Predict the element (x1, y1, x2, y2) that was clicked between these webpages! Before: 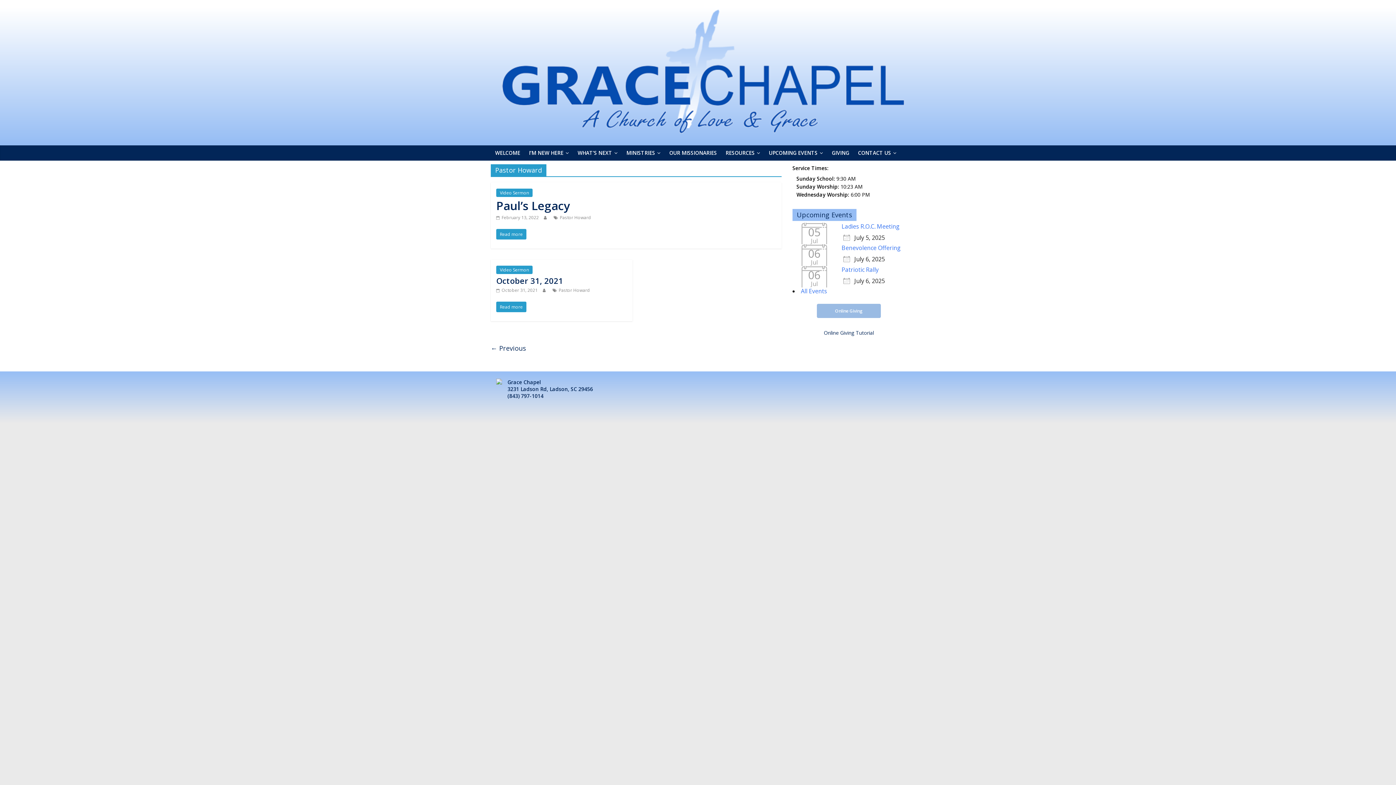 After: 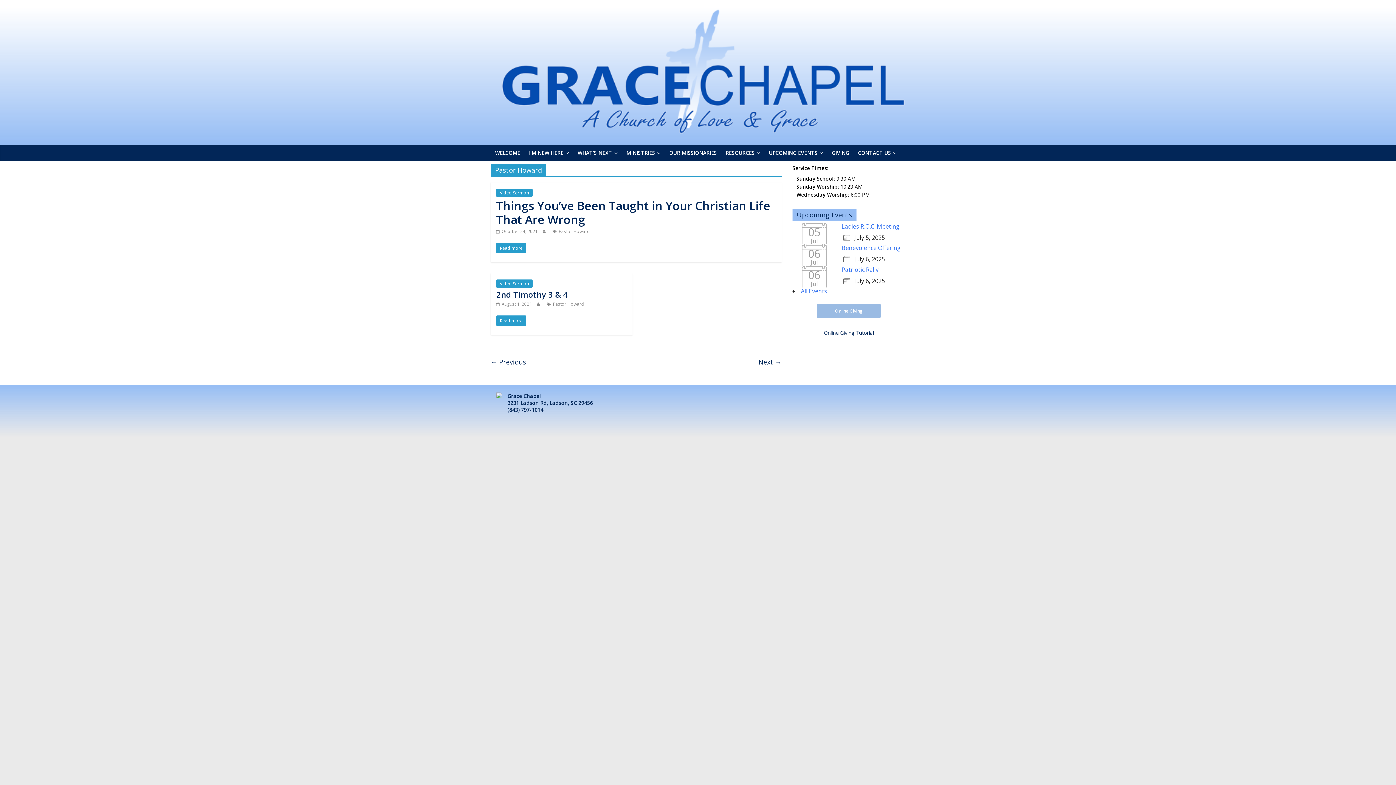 Action: bbox: (490, 342, 526, 354) label: ← Previous